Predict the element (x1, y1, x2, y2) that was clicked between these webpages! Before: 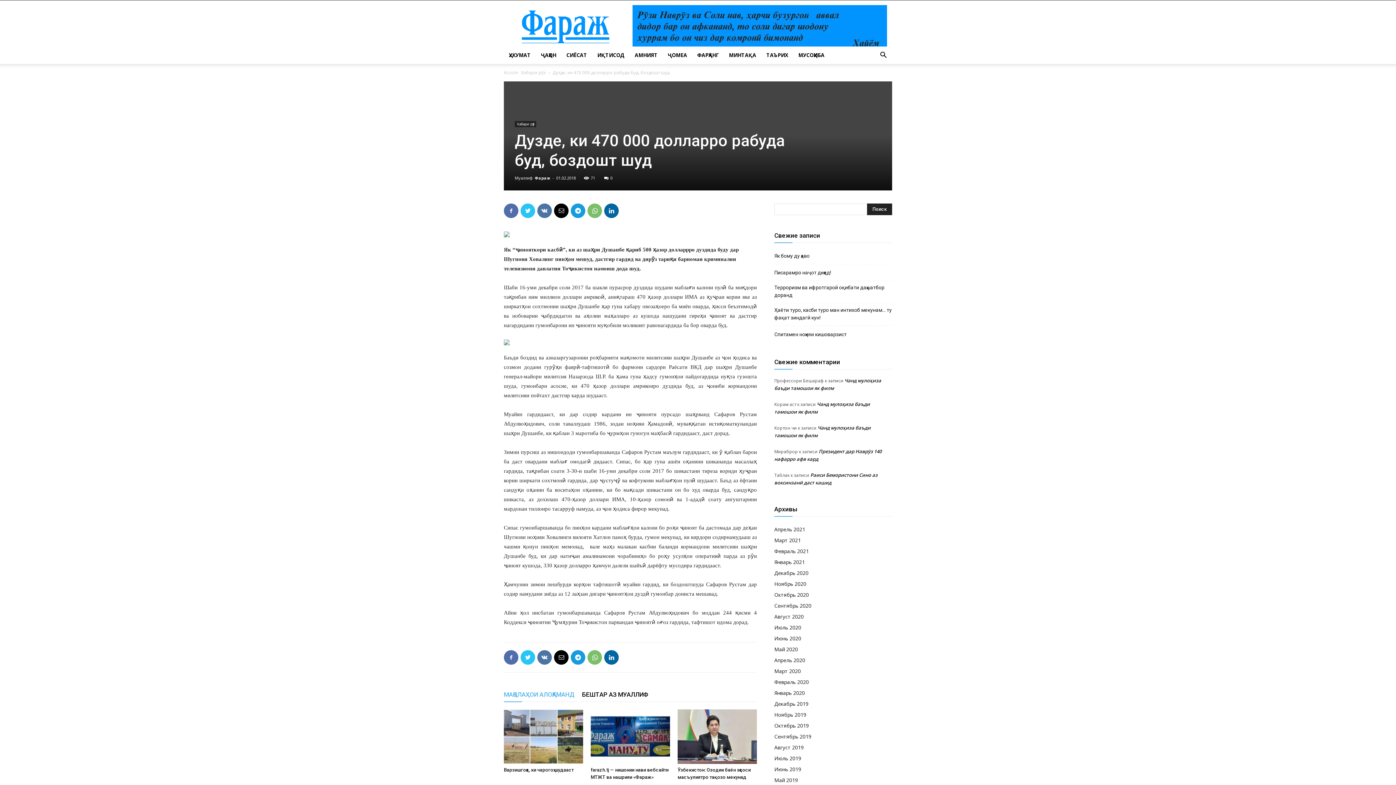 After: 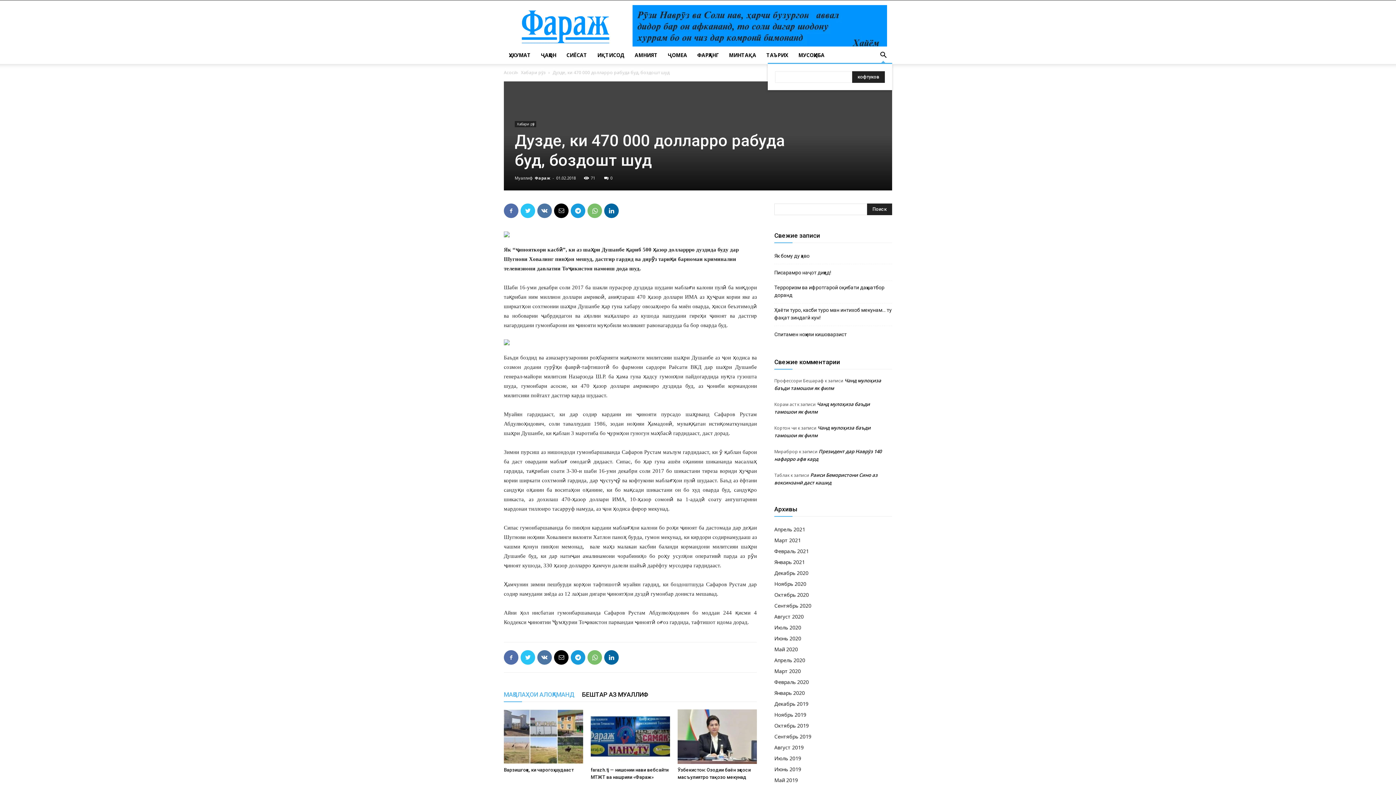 Action: bbox: (874, 52, 892, 59)